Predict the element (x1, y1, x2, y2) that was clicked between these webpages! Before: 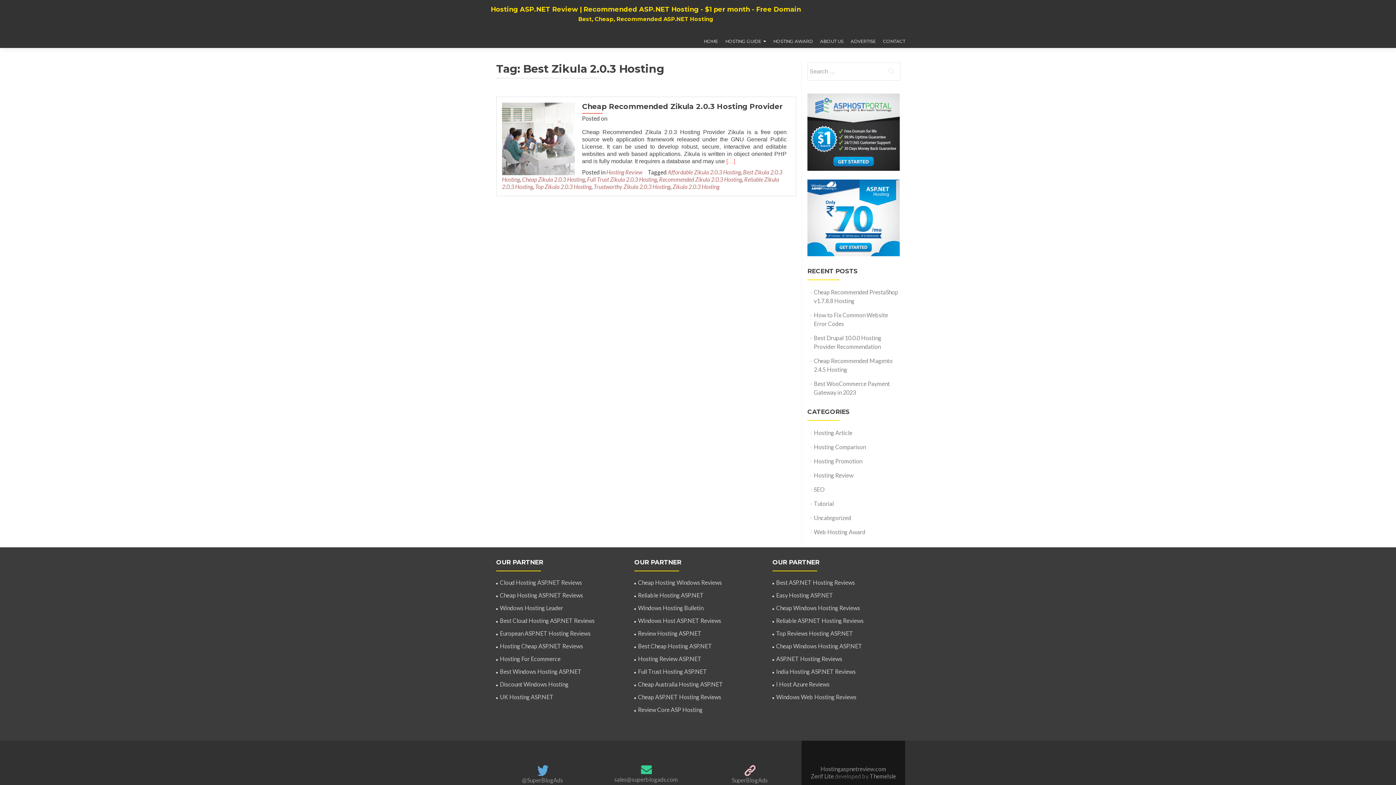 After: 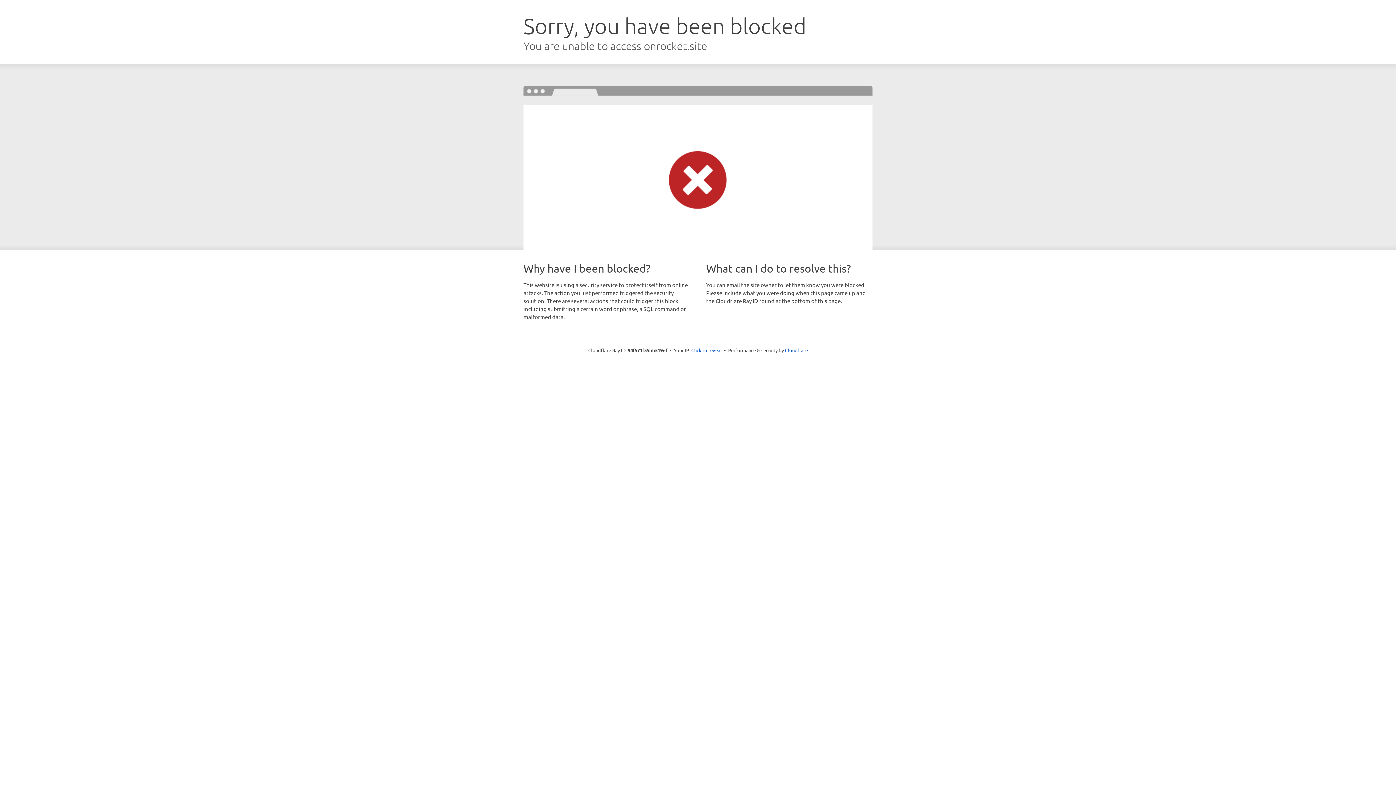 Action: label: ThemeIsle bbox: (870, 773, 896, 780)